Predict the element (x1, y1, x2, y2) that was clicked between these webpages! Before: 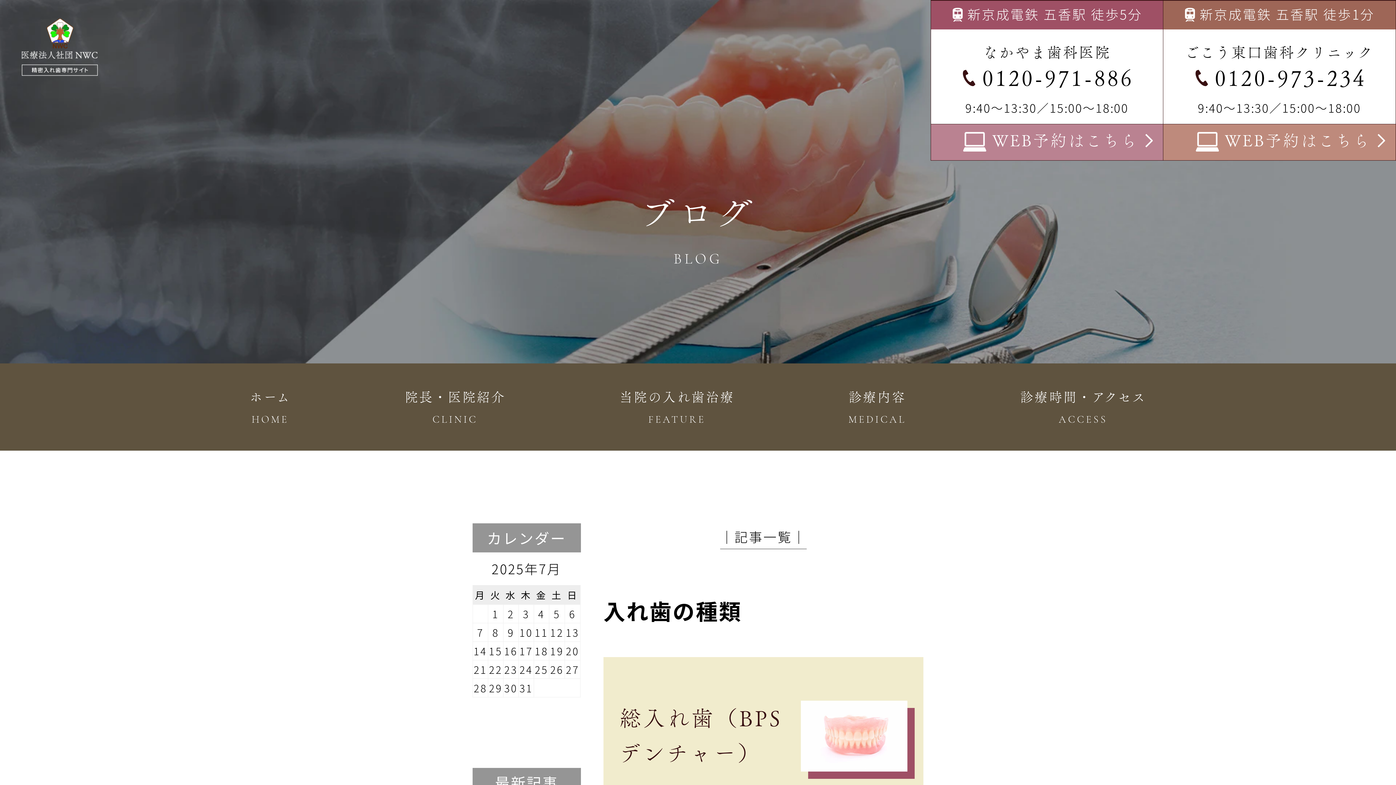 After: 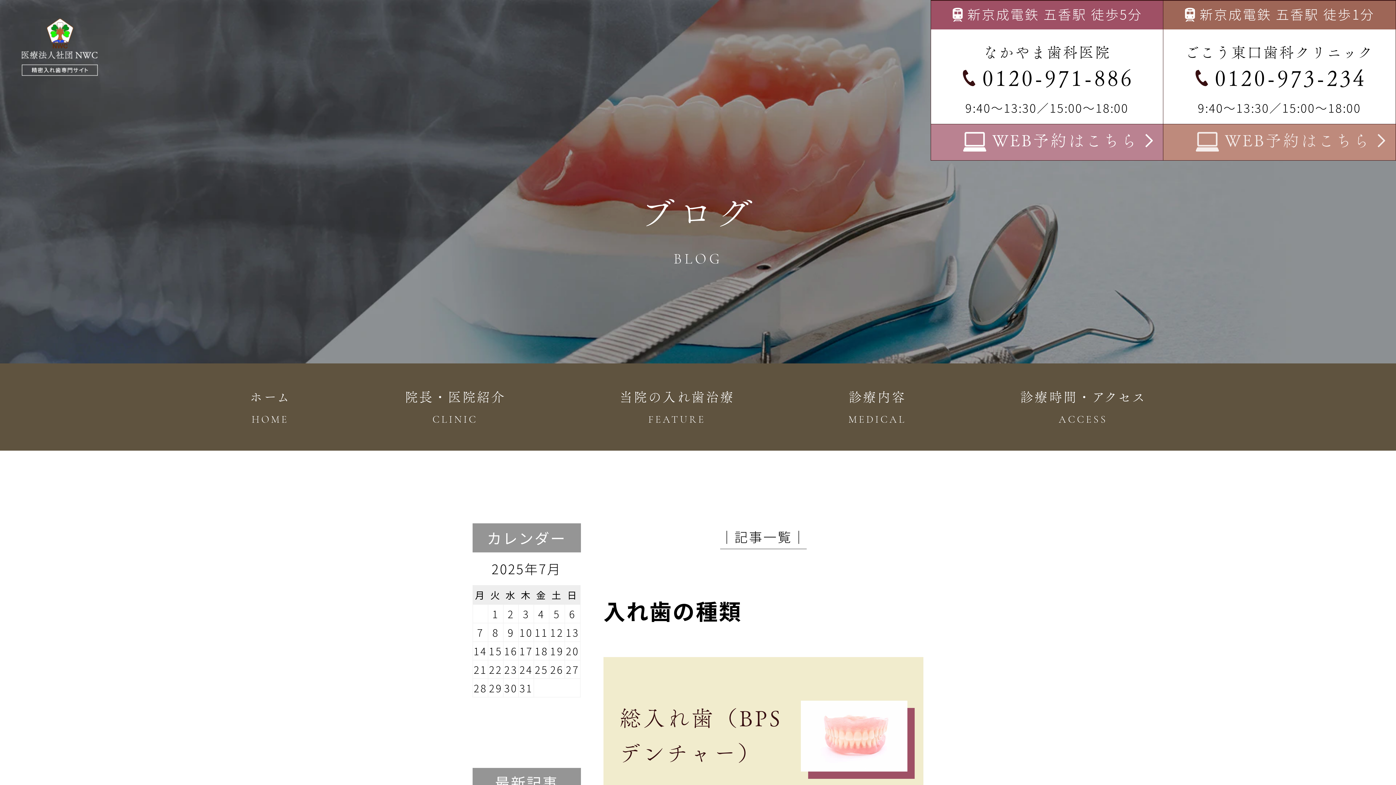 Action: label: WEB予約はこちら bbox: (1163, 124, 1396, 156)